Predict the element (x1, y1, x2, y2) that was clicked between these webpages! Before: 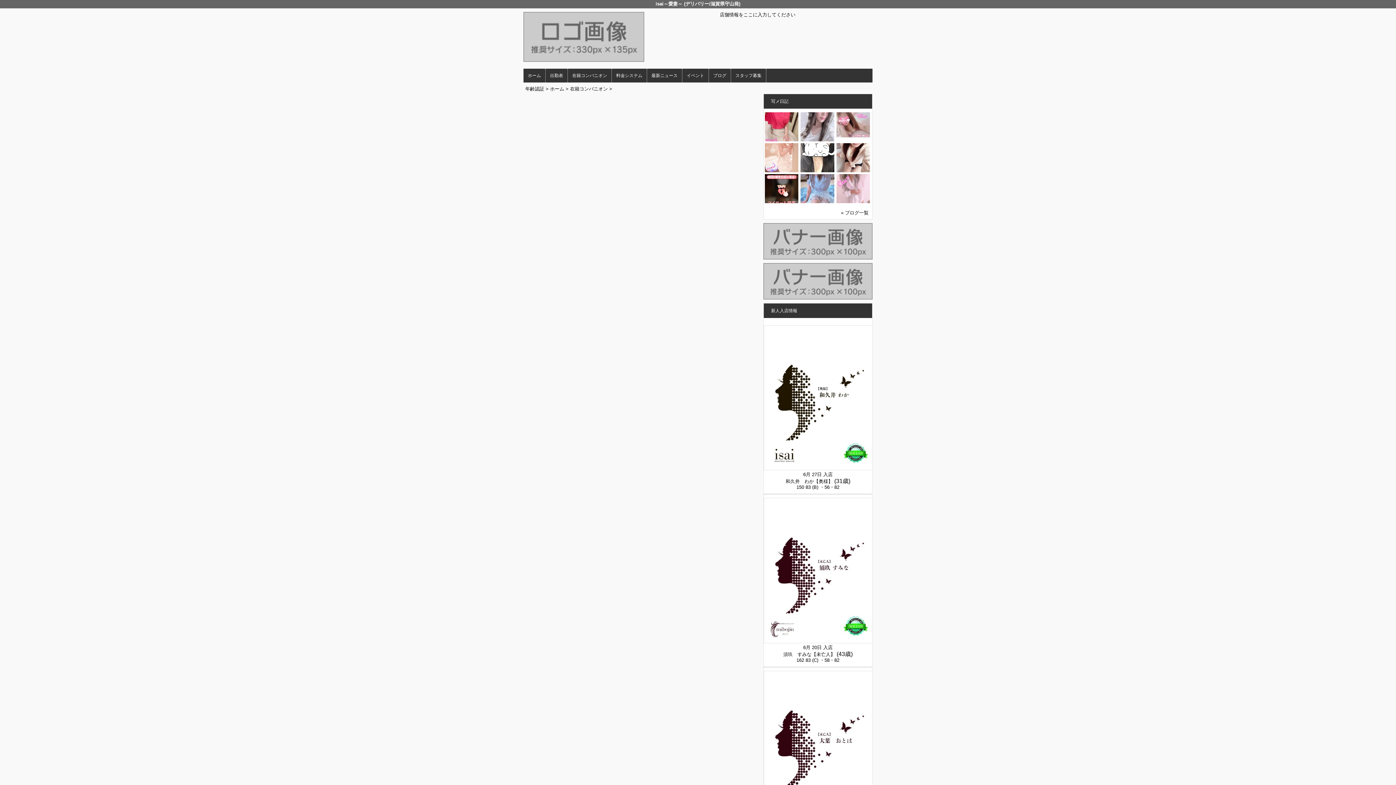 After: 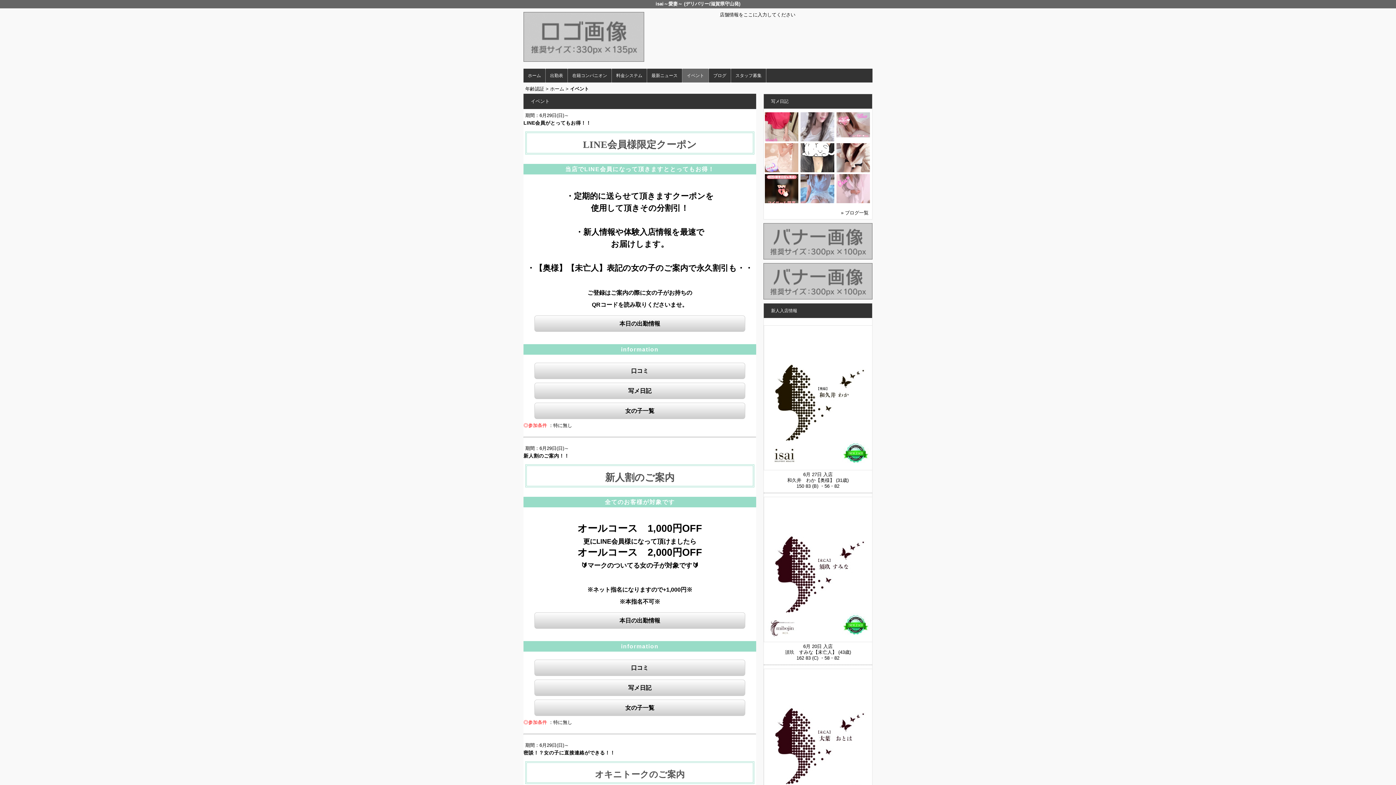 Action: label: イベント bbox: (682, 68, 708, 82)